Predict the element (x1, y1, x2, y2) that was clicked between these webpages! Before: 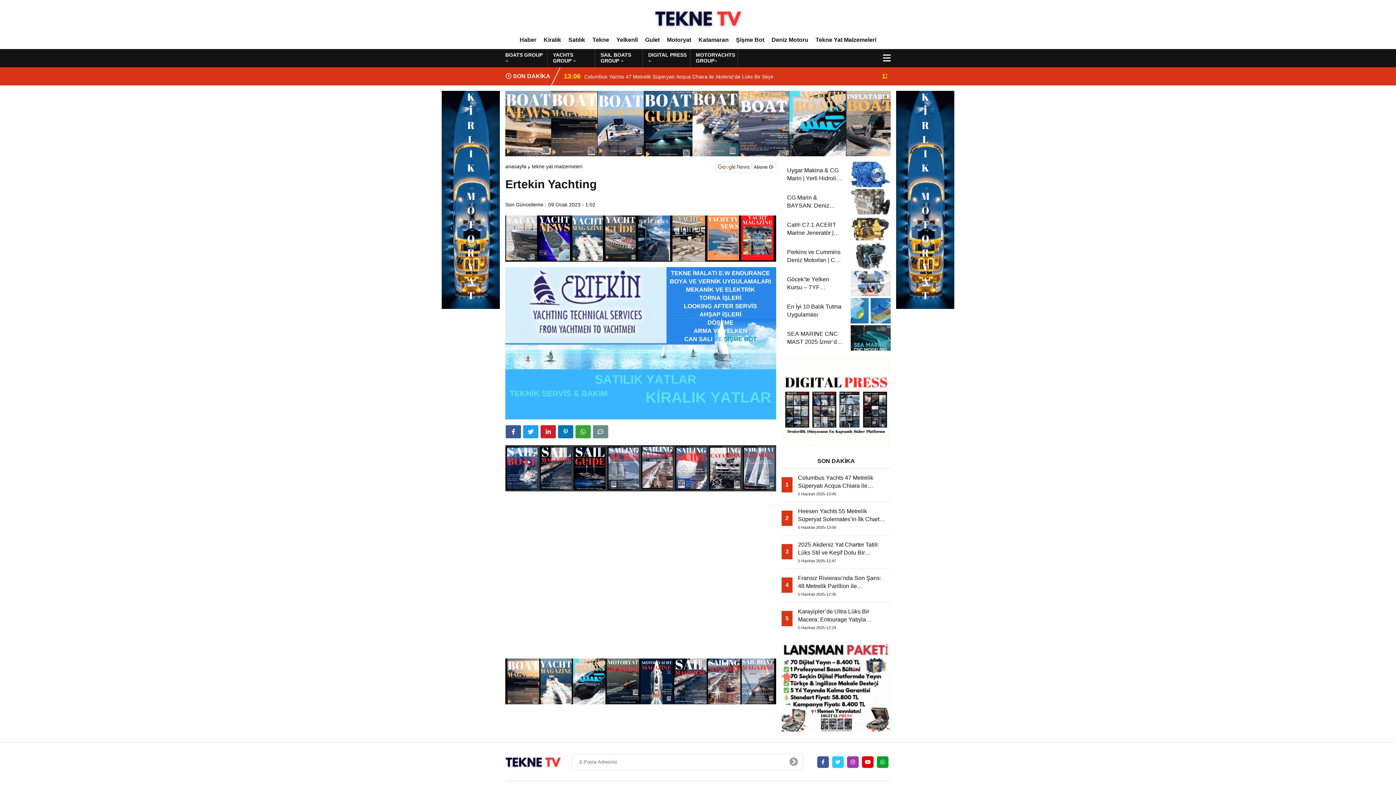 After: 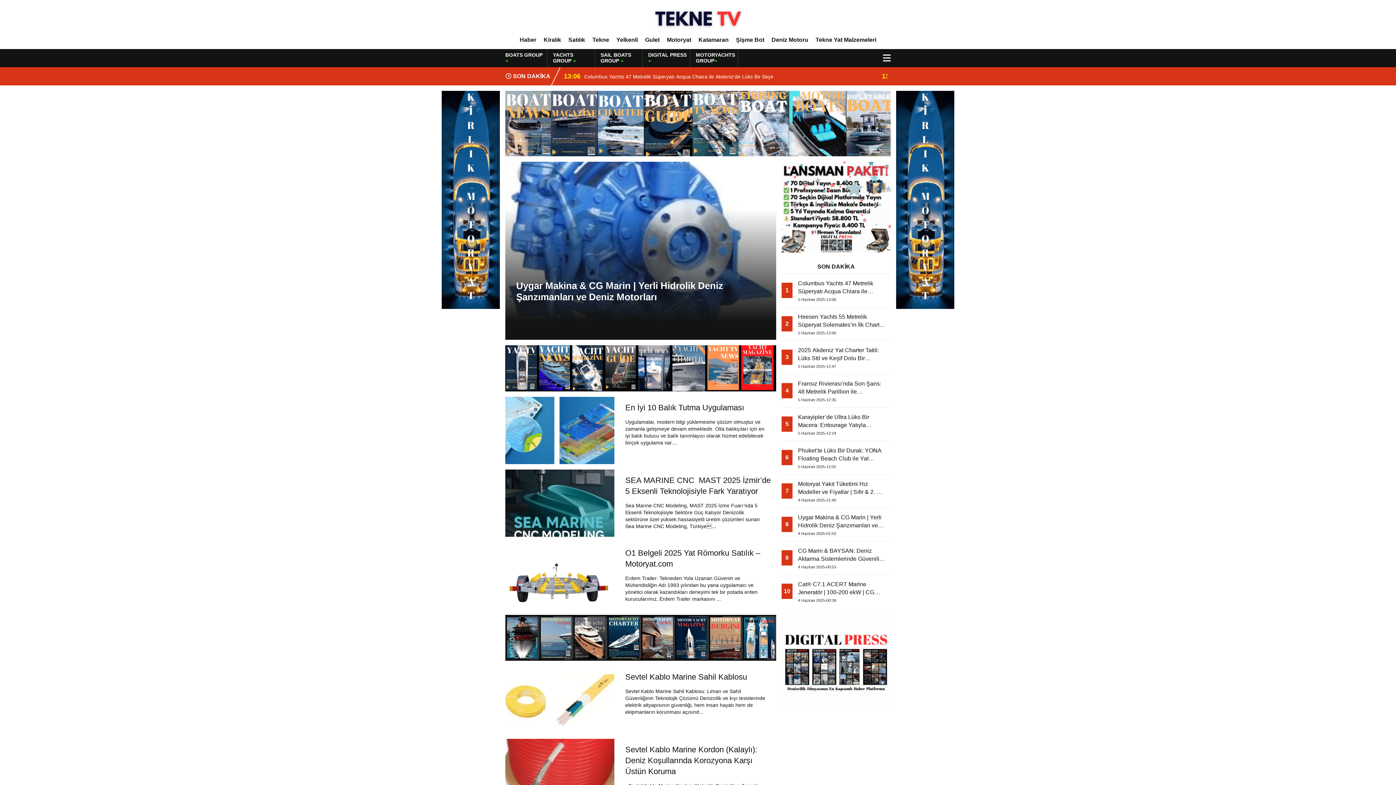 Action: bbox: (812, 30, 880, 49) label: Tekne Yat Malzemeleri